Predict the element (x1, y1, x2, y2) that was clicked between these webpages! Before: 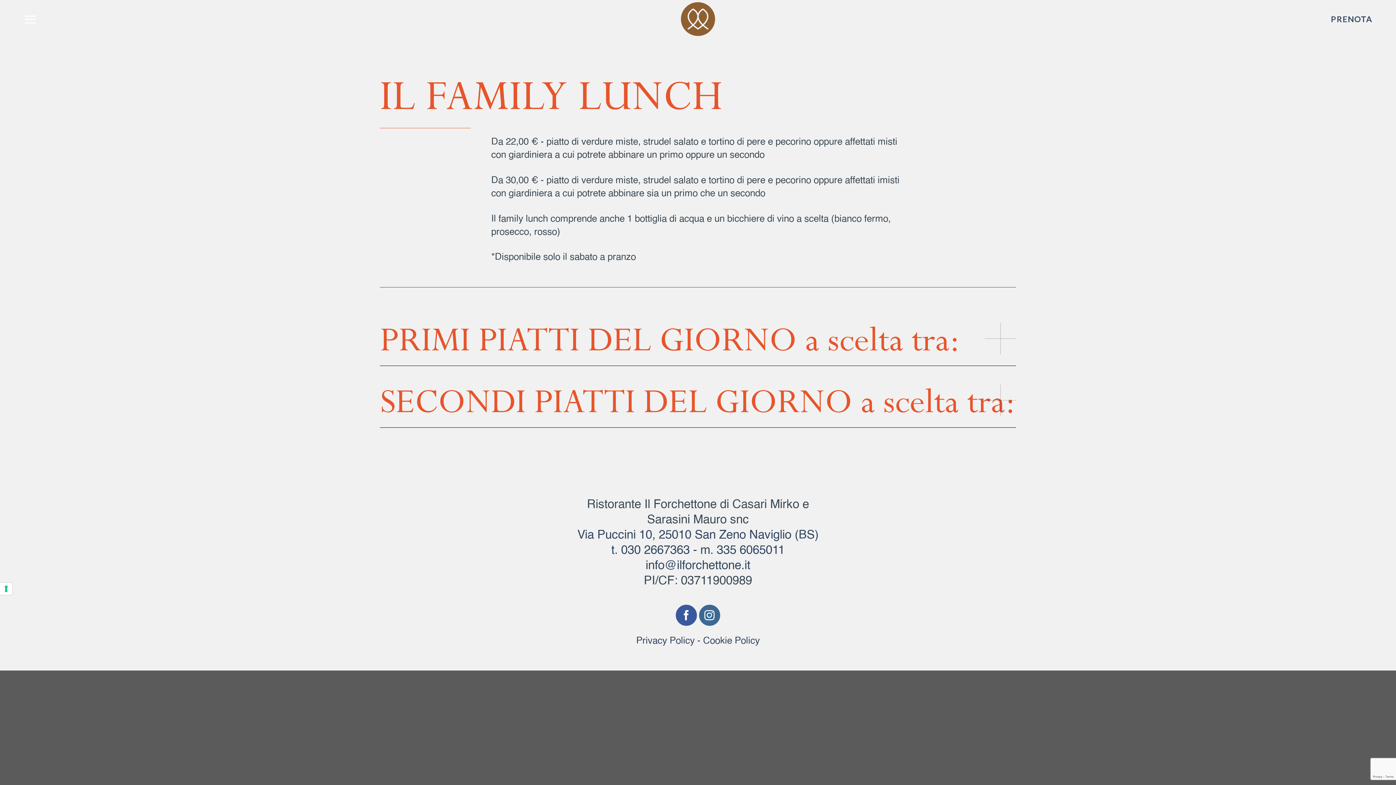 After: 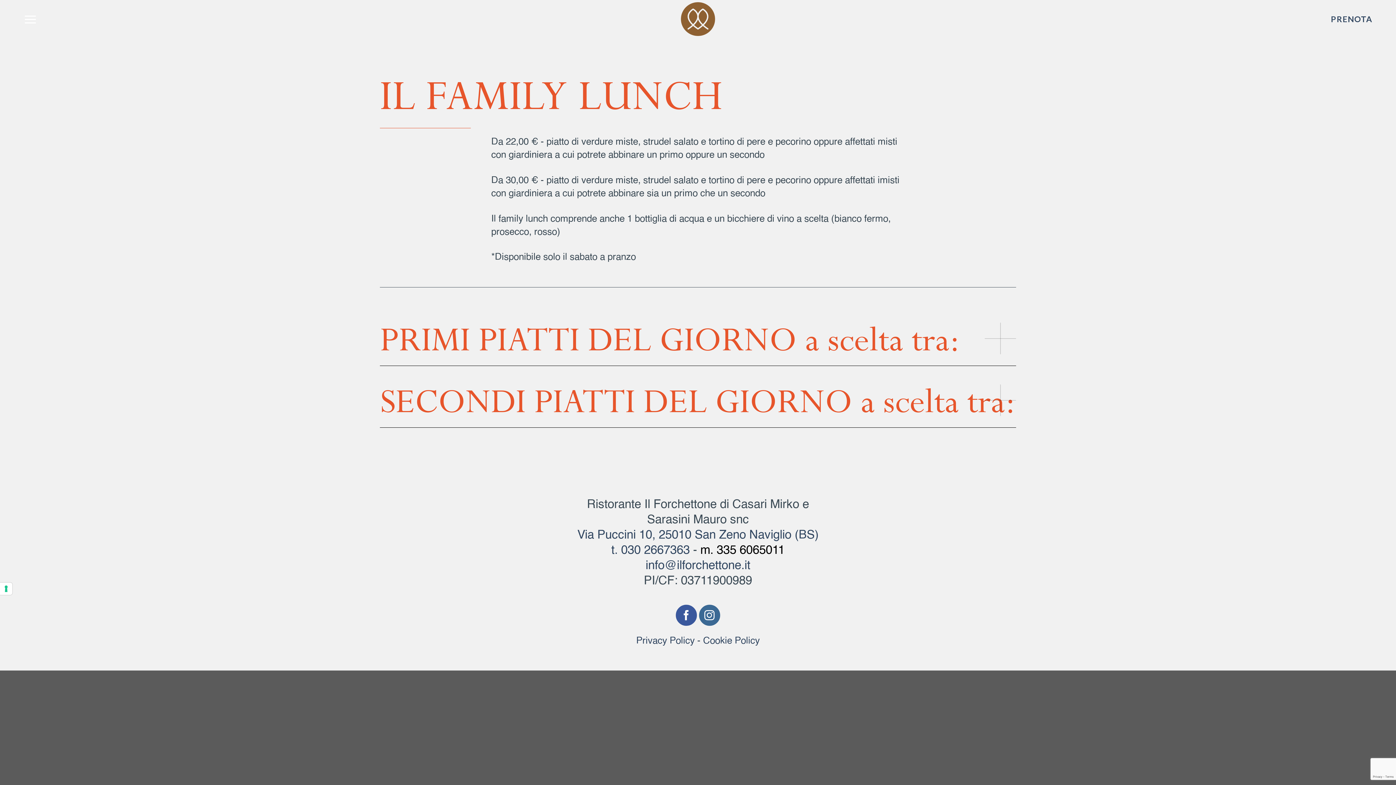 Action: bbox: (700, 545, 784, 557) label: m. 335 6065011